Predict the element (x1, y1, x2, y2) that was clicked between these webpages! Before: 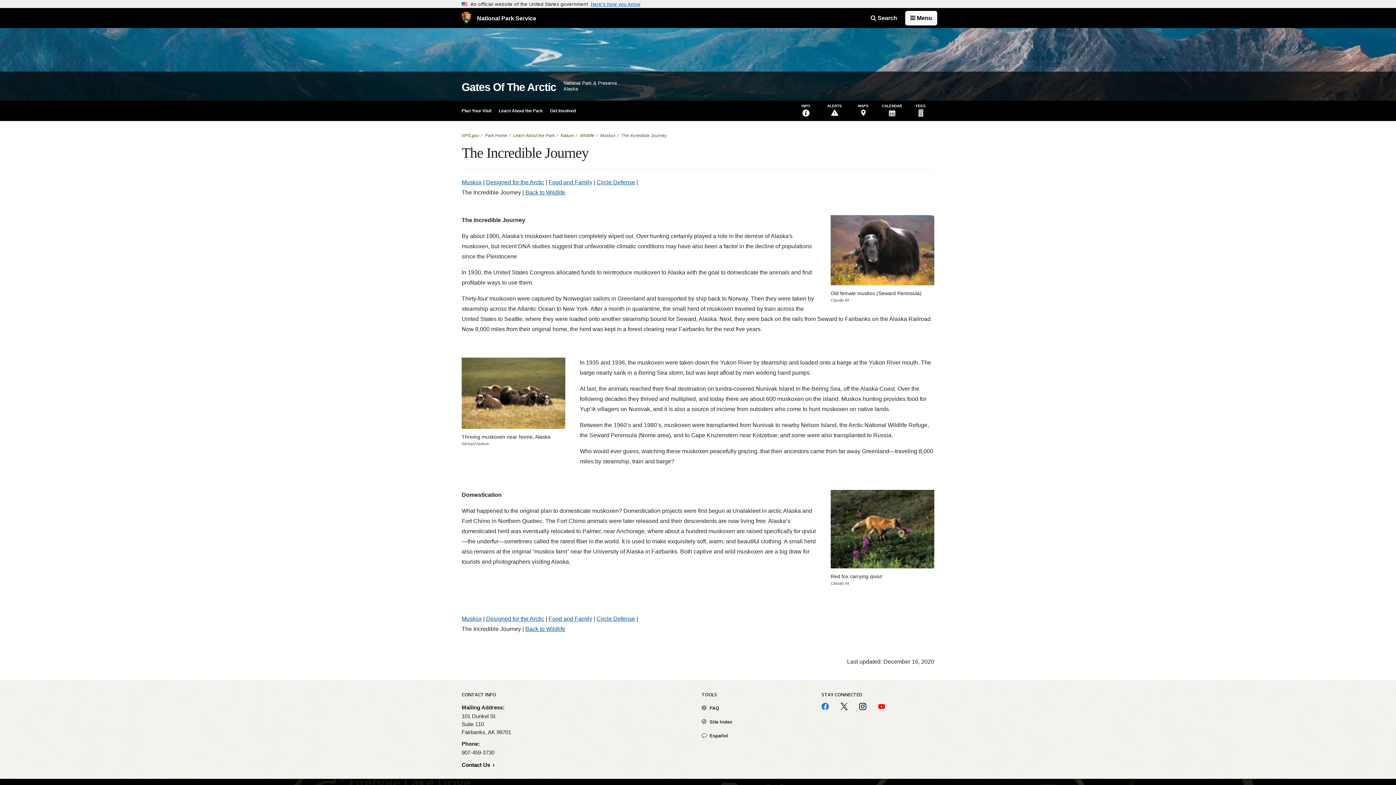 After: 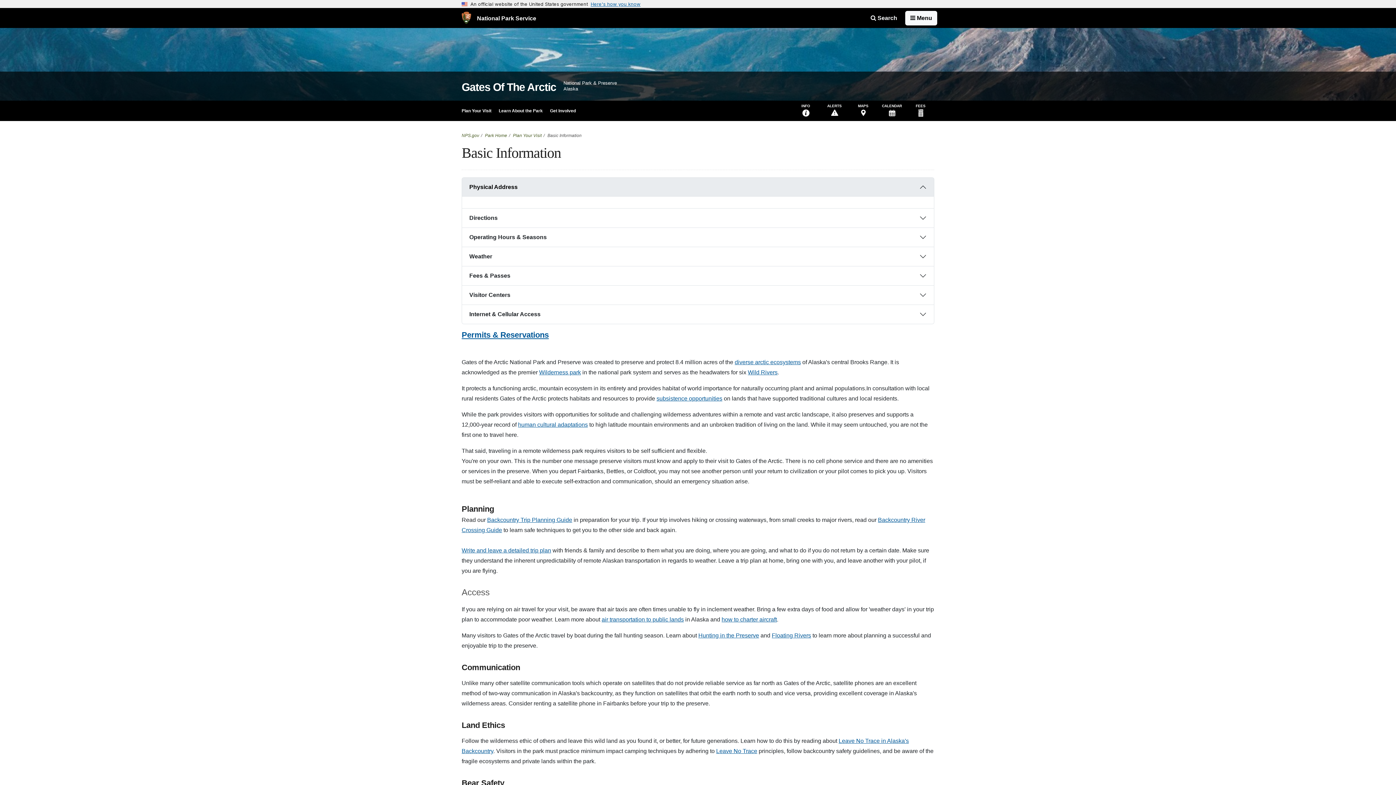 Action: bbox: (792, 100, 819, 121) label: INFO